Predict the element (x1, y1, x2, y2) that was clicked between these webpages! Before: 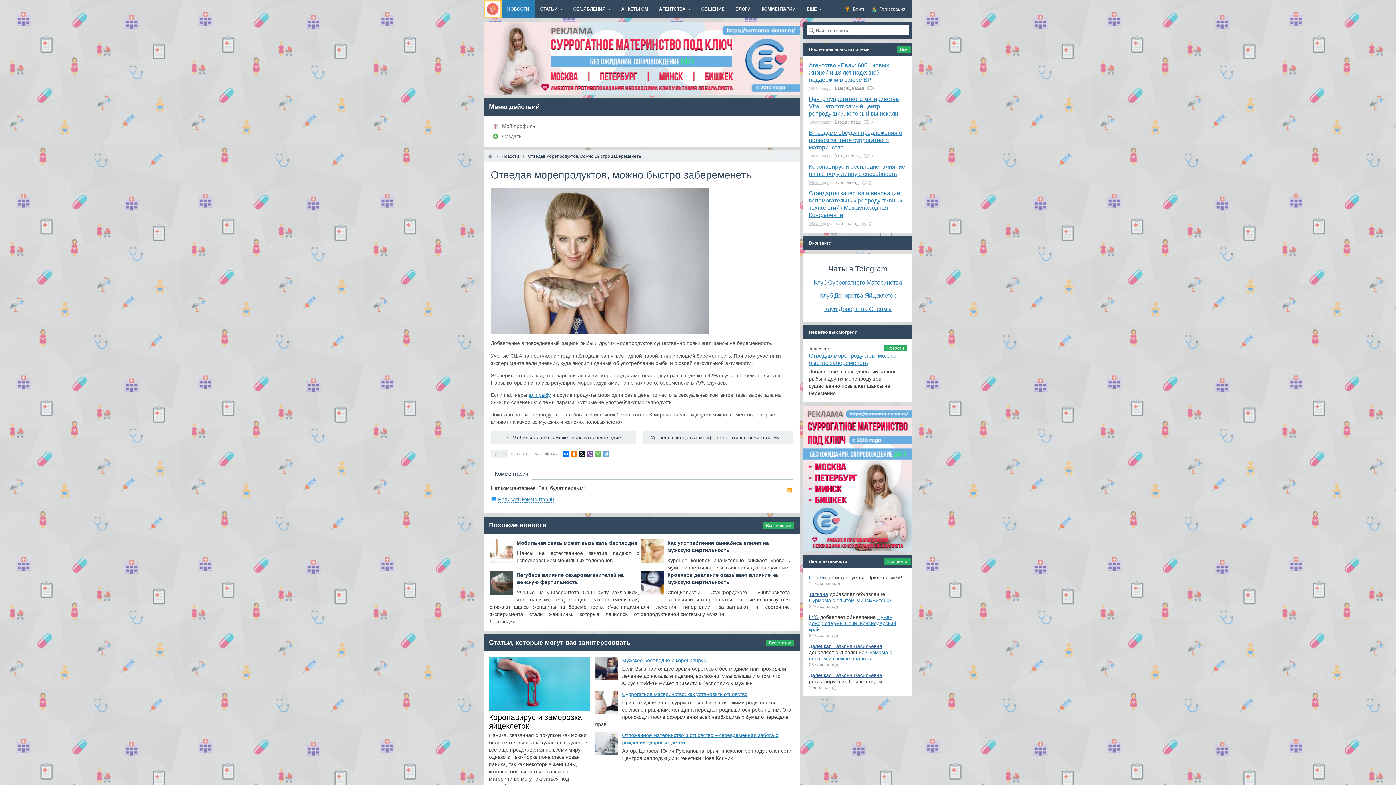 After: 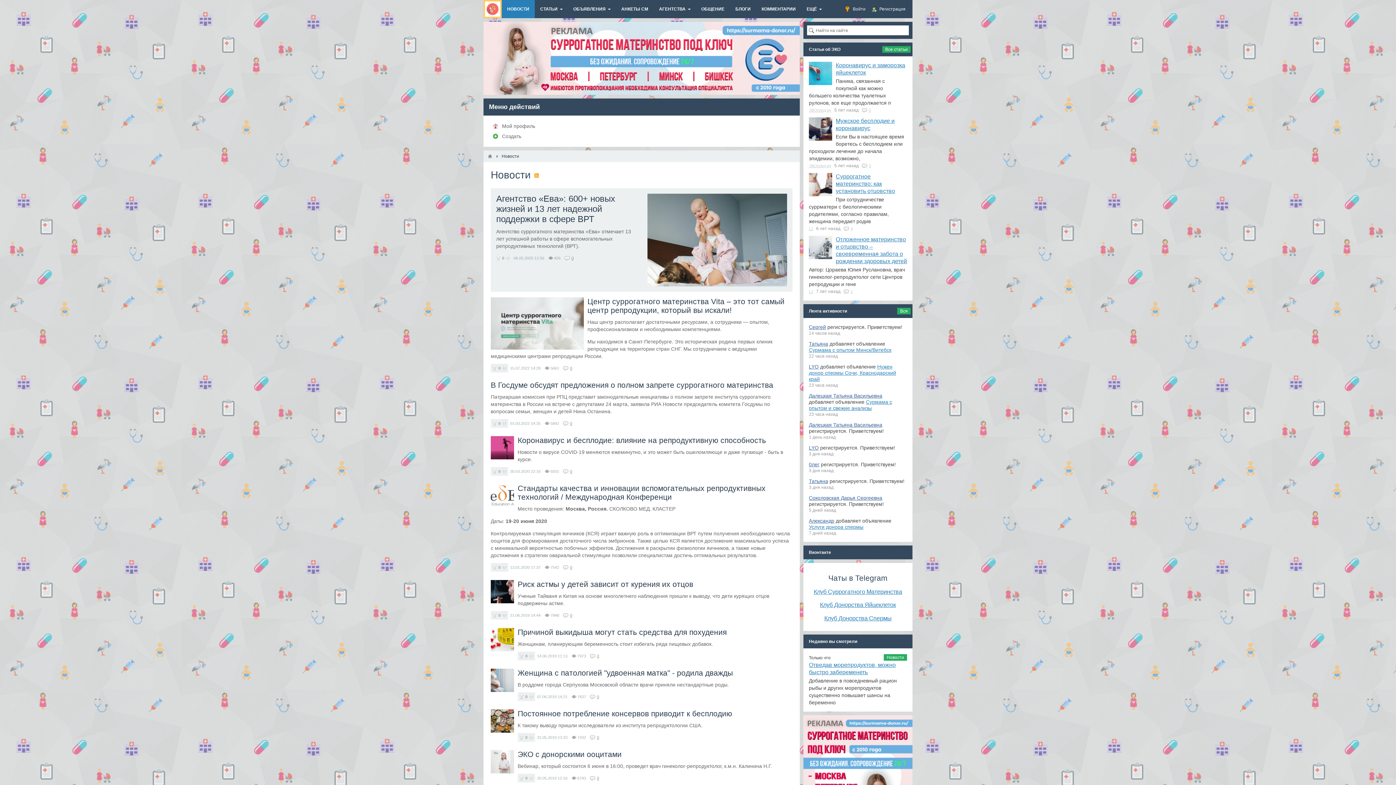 Action: label: Новости bbox: (501, 153, 519, 158)